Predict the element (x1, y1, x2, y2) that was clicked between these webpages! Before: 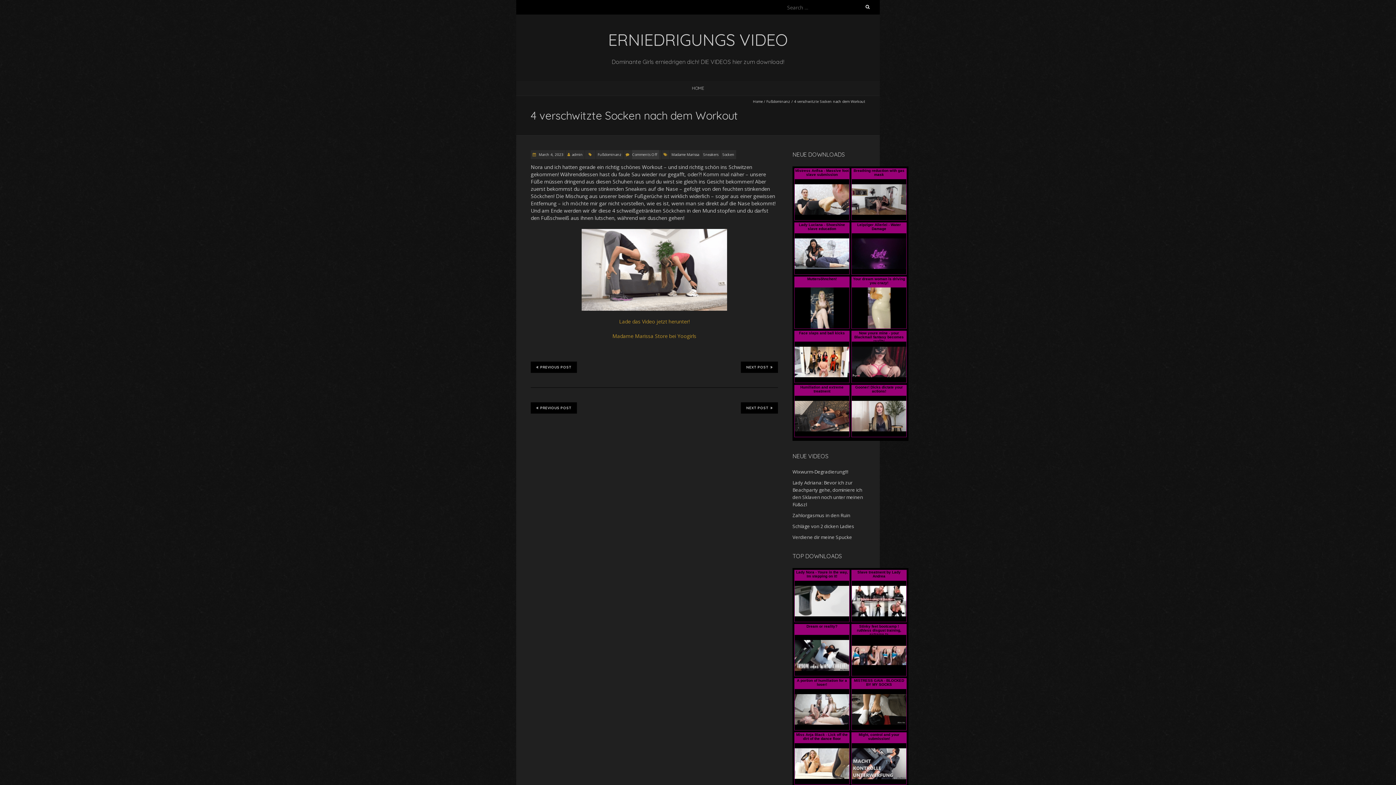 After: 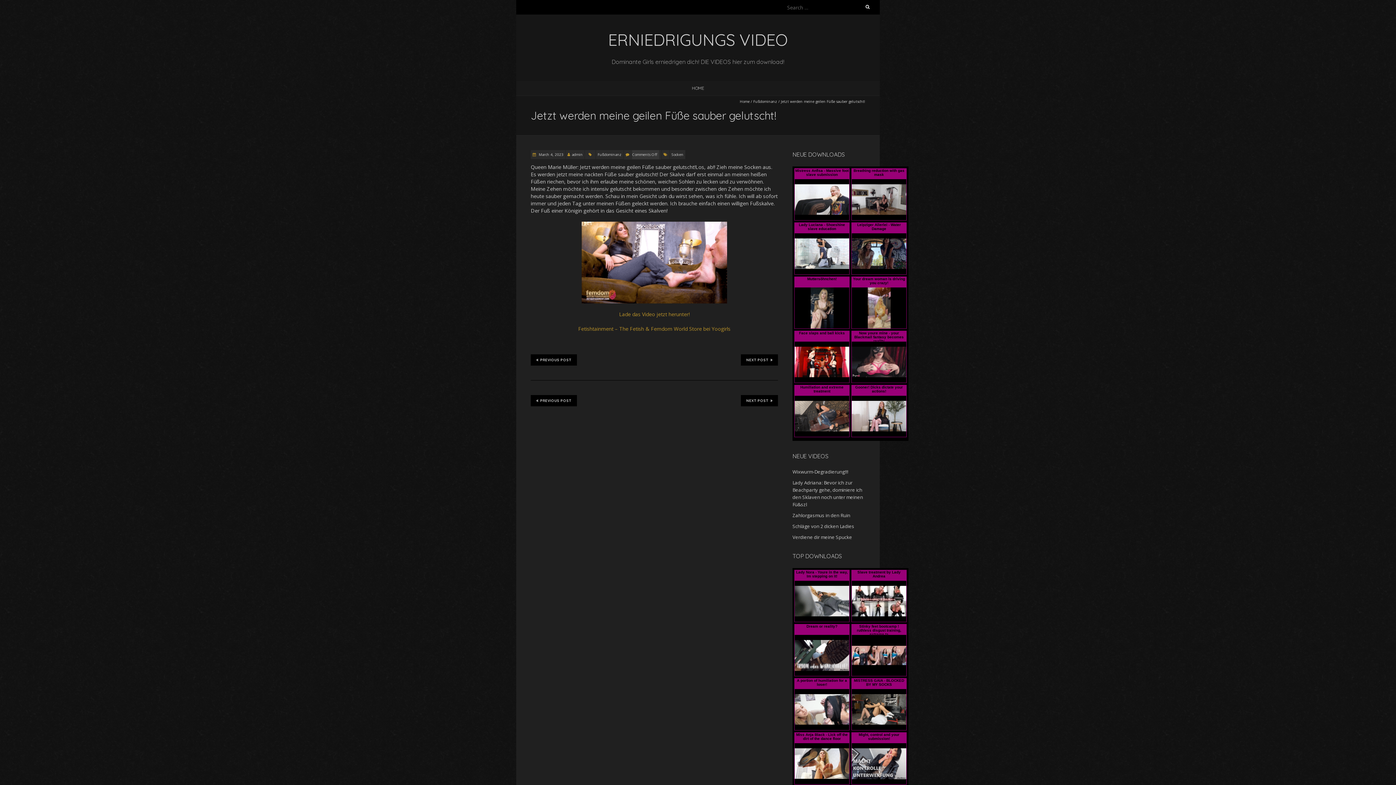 Action: bbox: (530, 361, 577, 373) label: PREVIOUS POST